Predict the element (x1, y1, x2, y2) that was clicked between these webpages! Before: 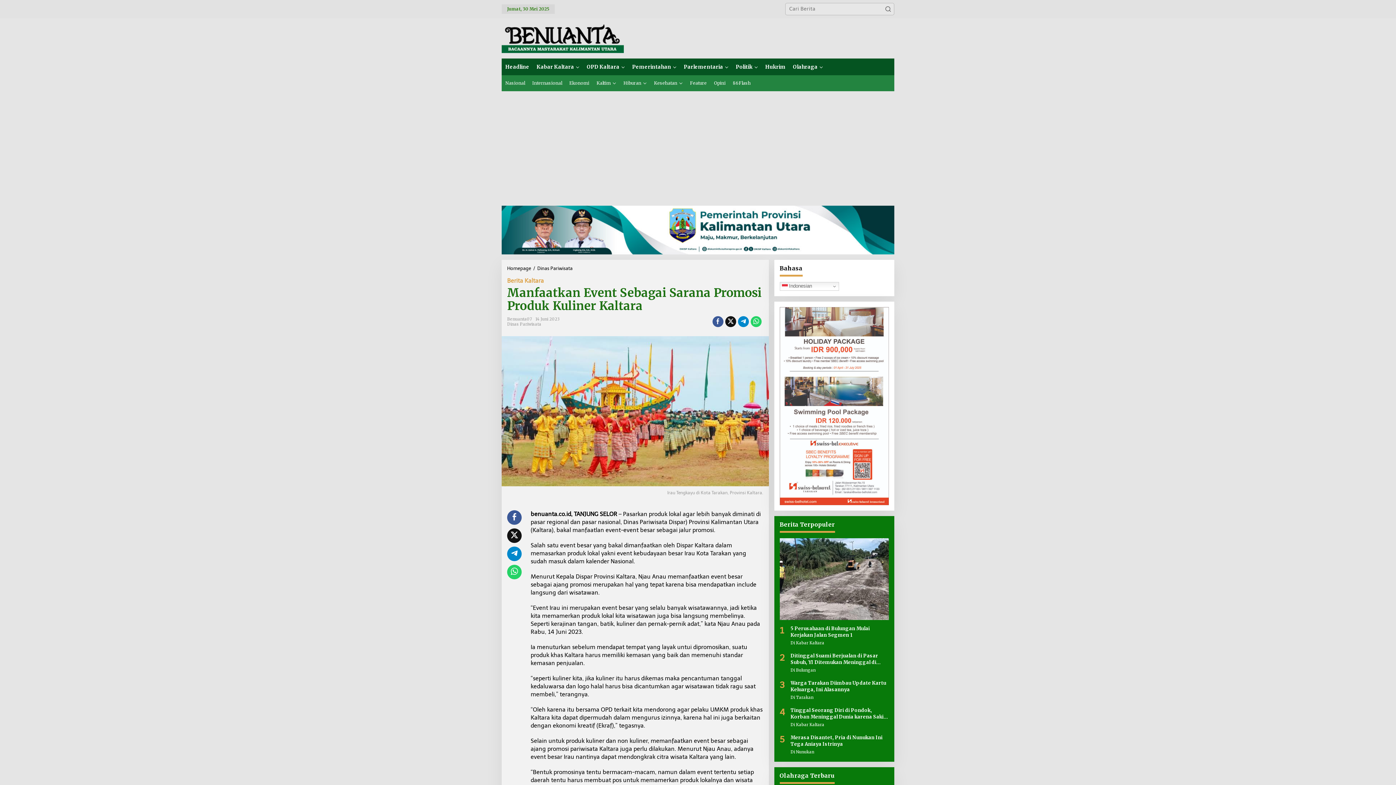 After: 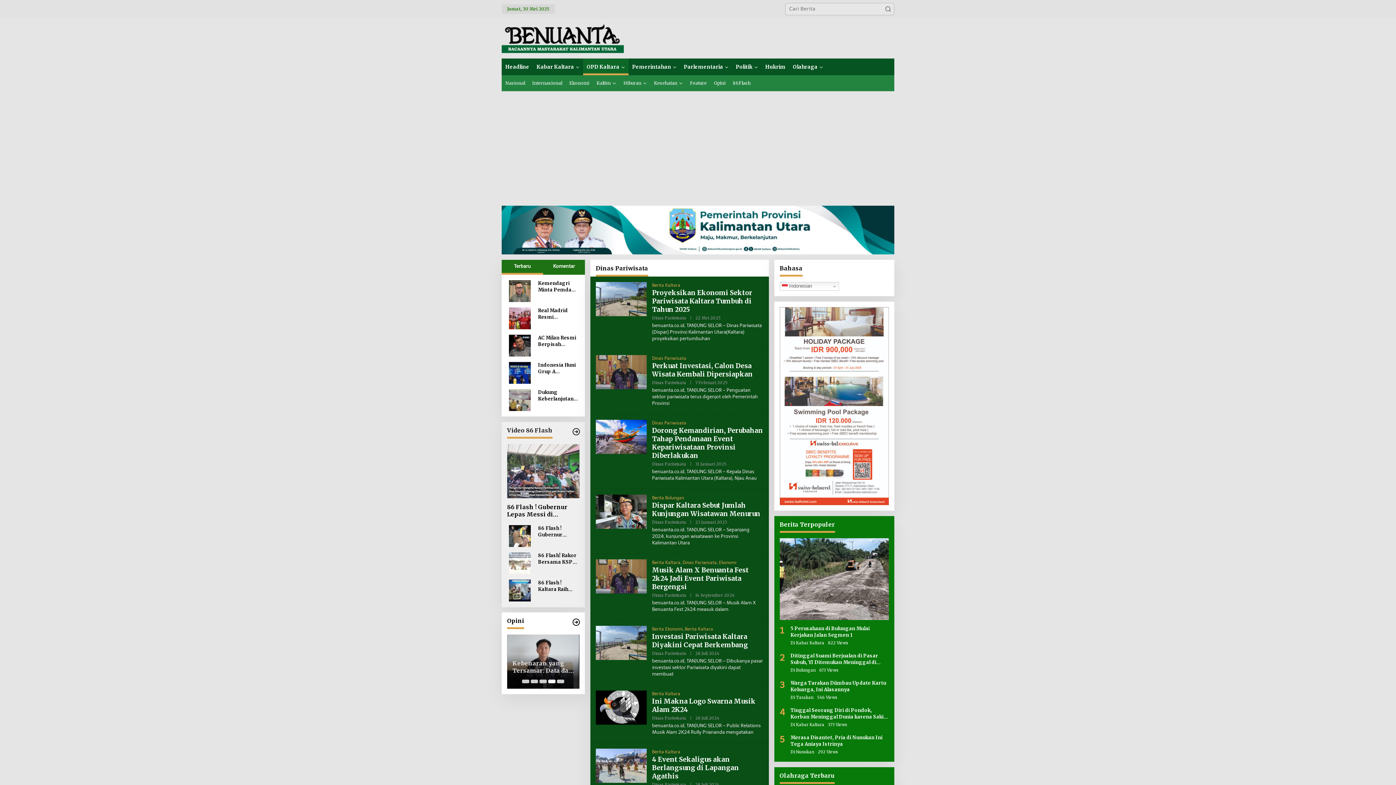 Action: bbox: (507, 321, 541, 326) label: Dinas Pariwisata